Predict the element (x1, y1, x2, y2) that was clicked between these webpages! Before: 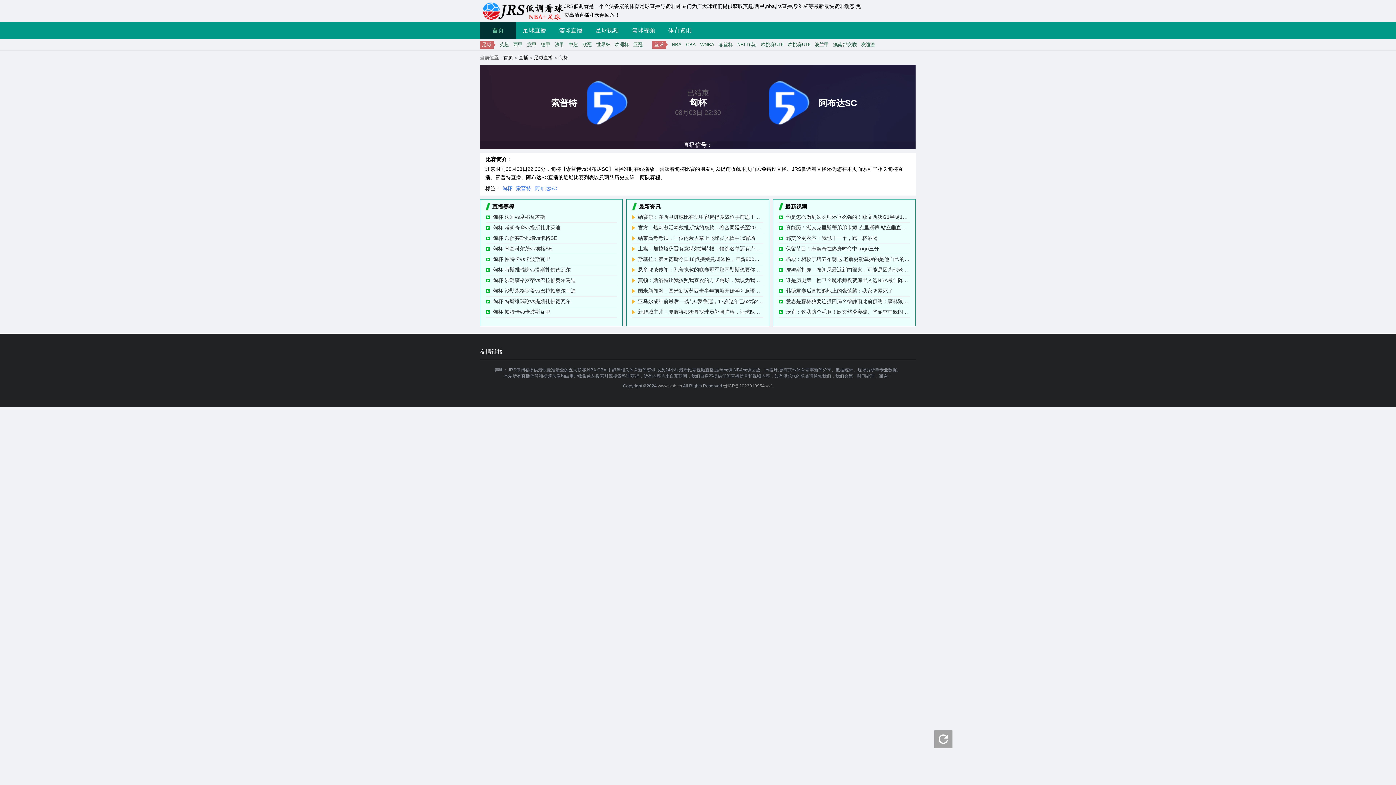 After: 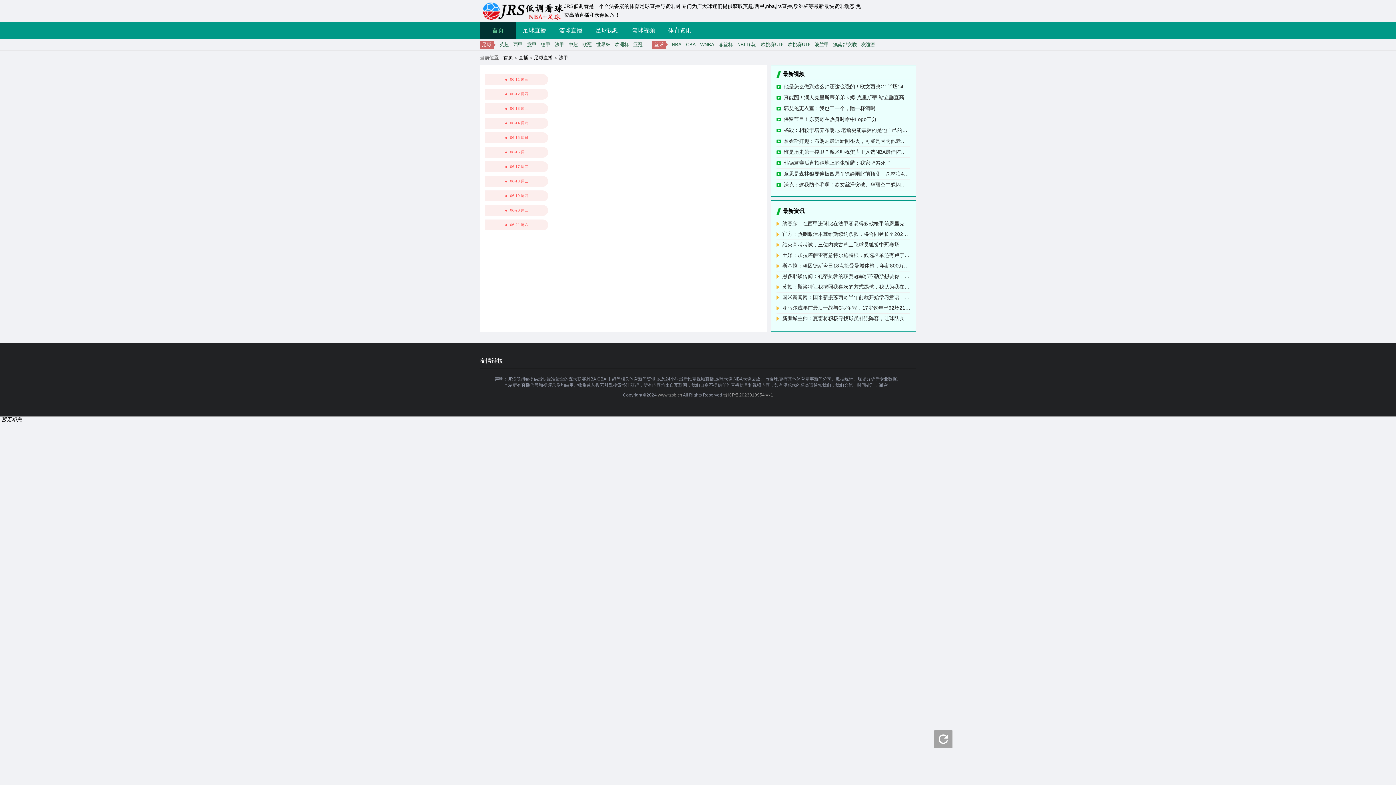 Action: bbox: (554, 41, 564, 47) label: 法甲